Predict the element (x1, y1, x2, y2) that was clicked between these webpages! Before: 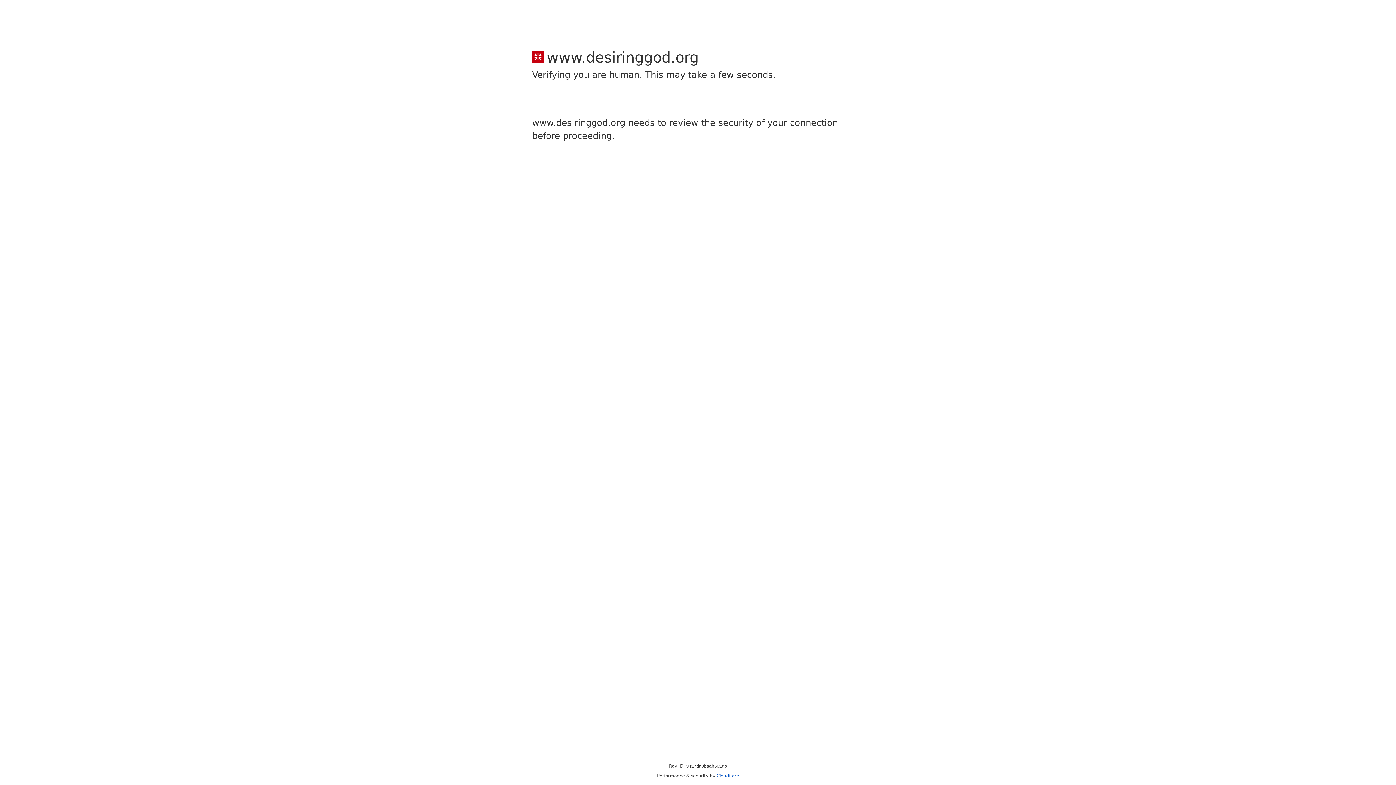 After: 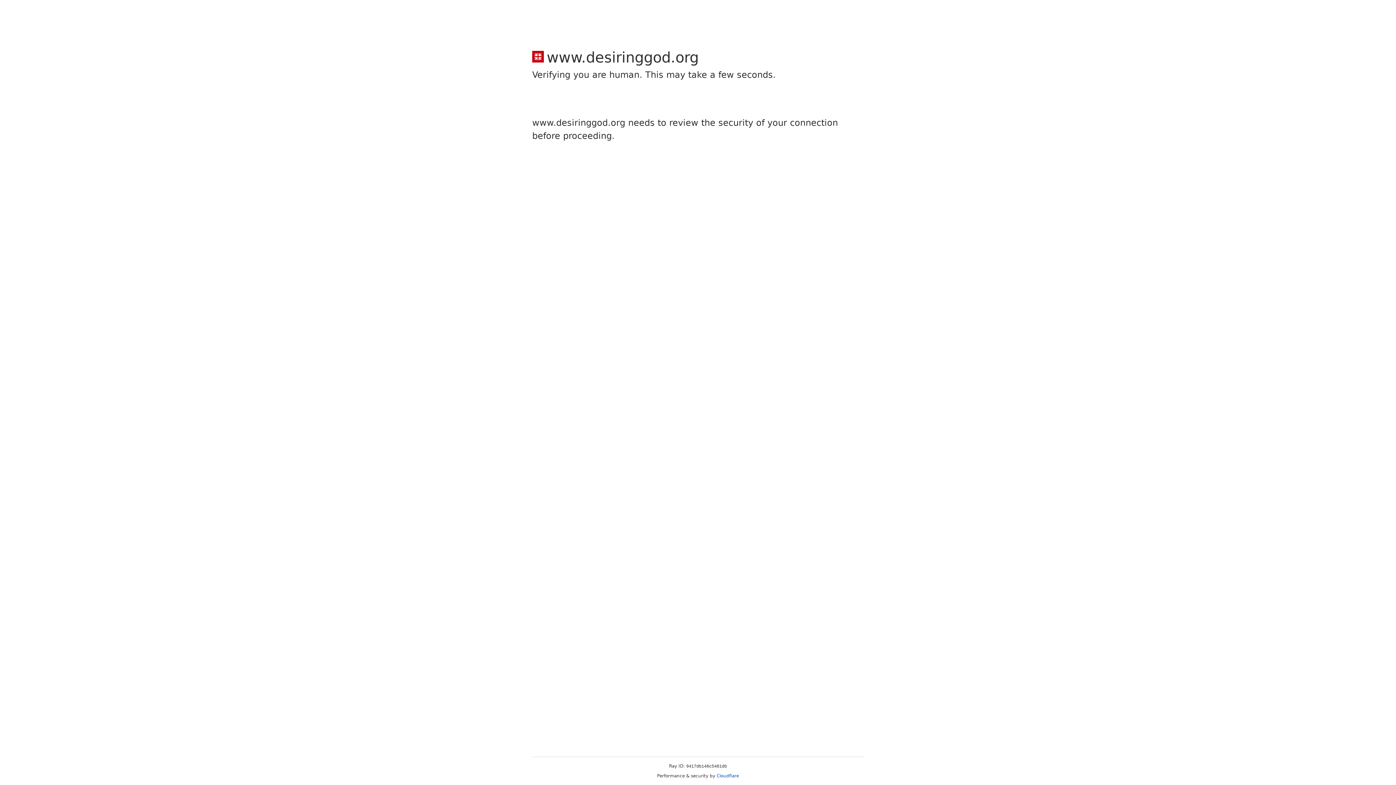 Action: label: Cloudflare bbox: (716, 773, 739, 778)